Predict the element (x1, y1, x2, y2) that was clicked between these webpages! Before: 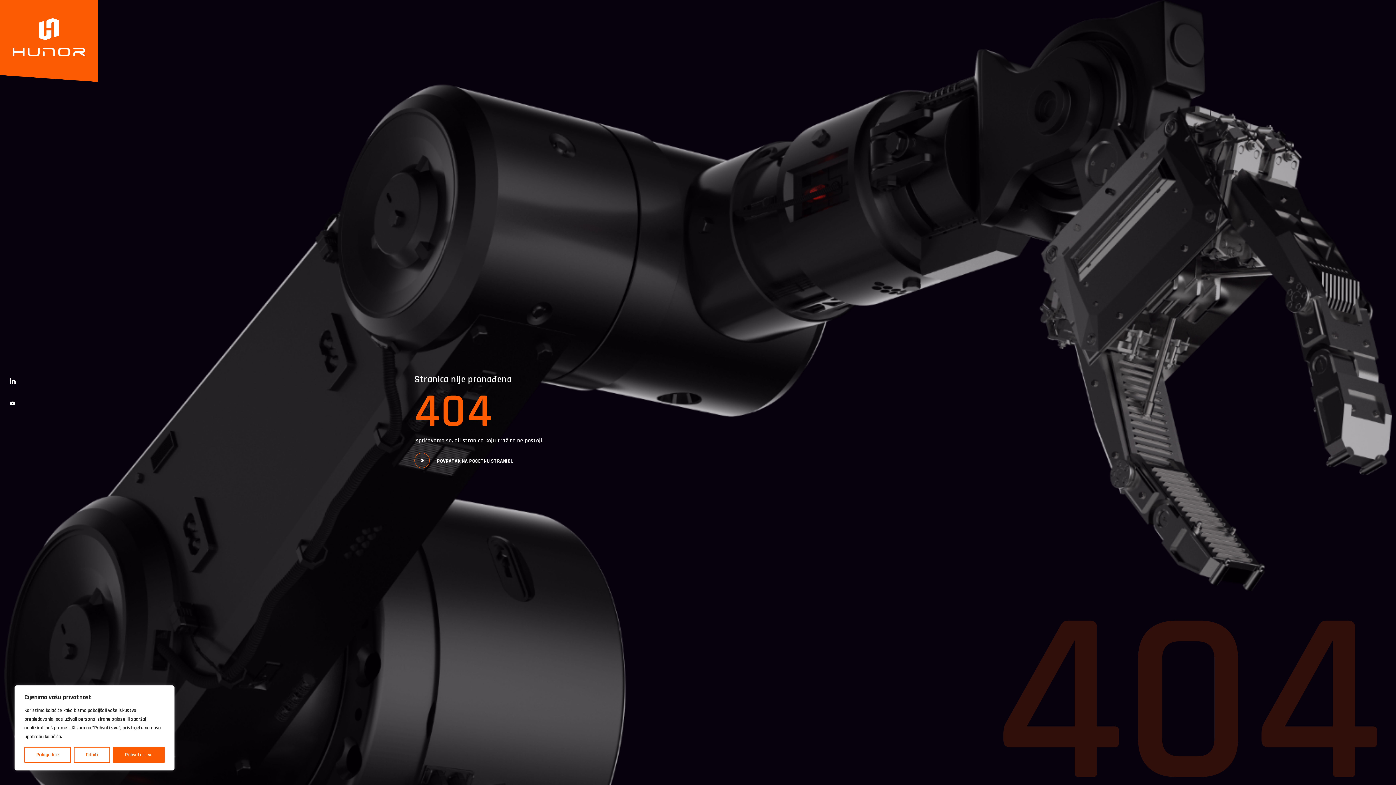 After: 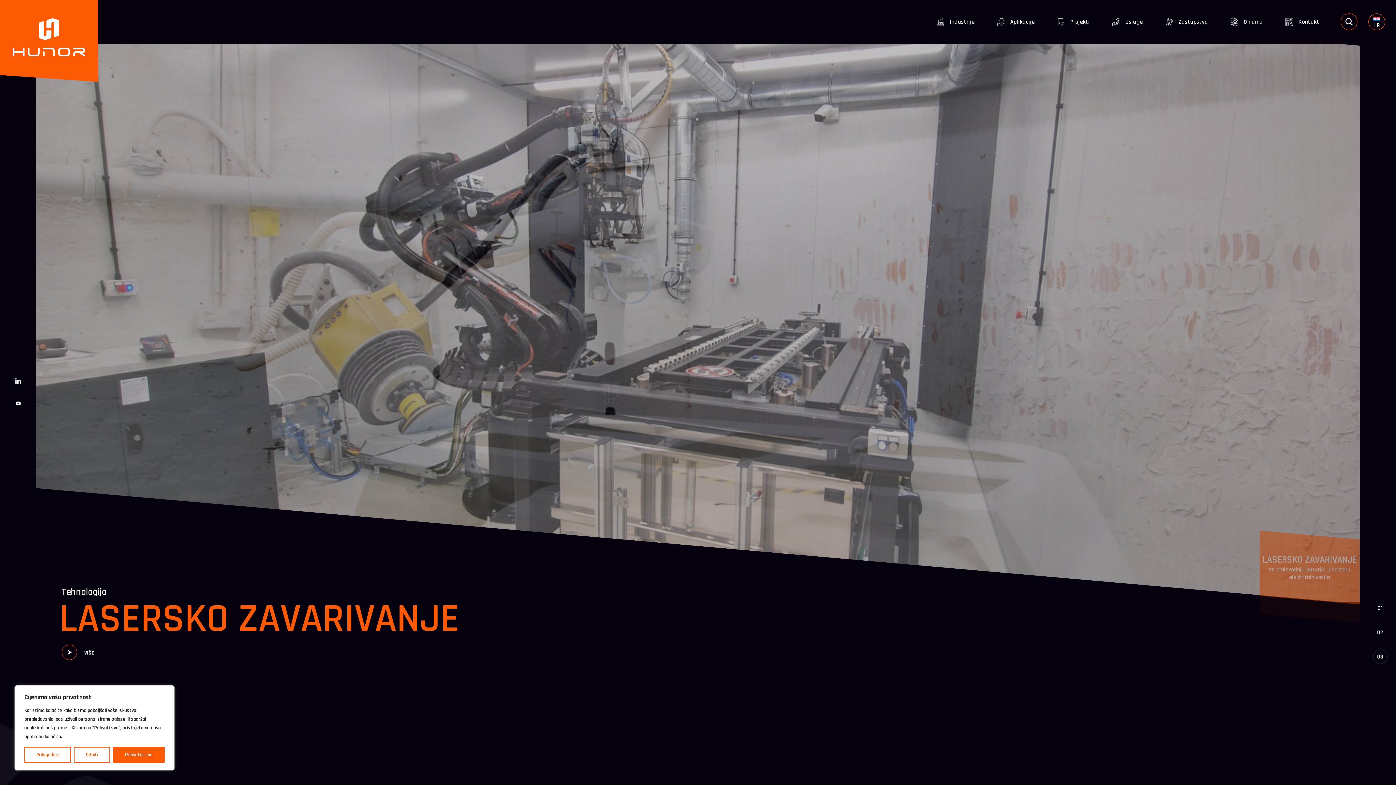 Action: bbox: (414, 452, 513, 468) label: POVRATAK NA POČETNU STRANICU